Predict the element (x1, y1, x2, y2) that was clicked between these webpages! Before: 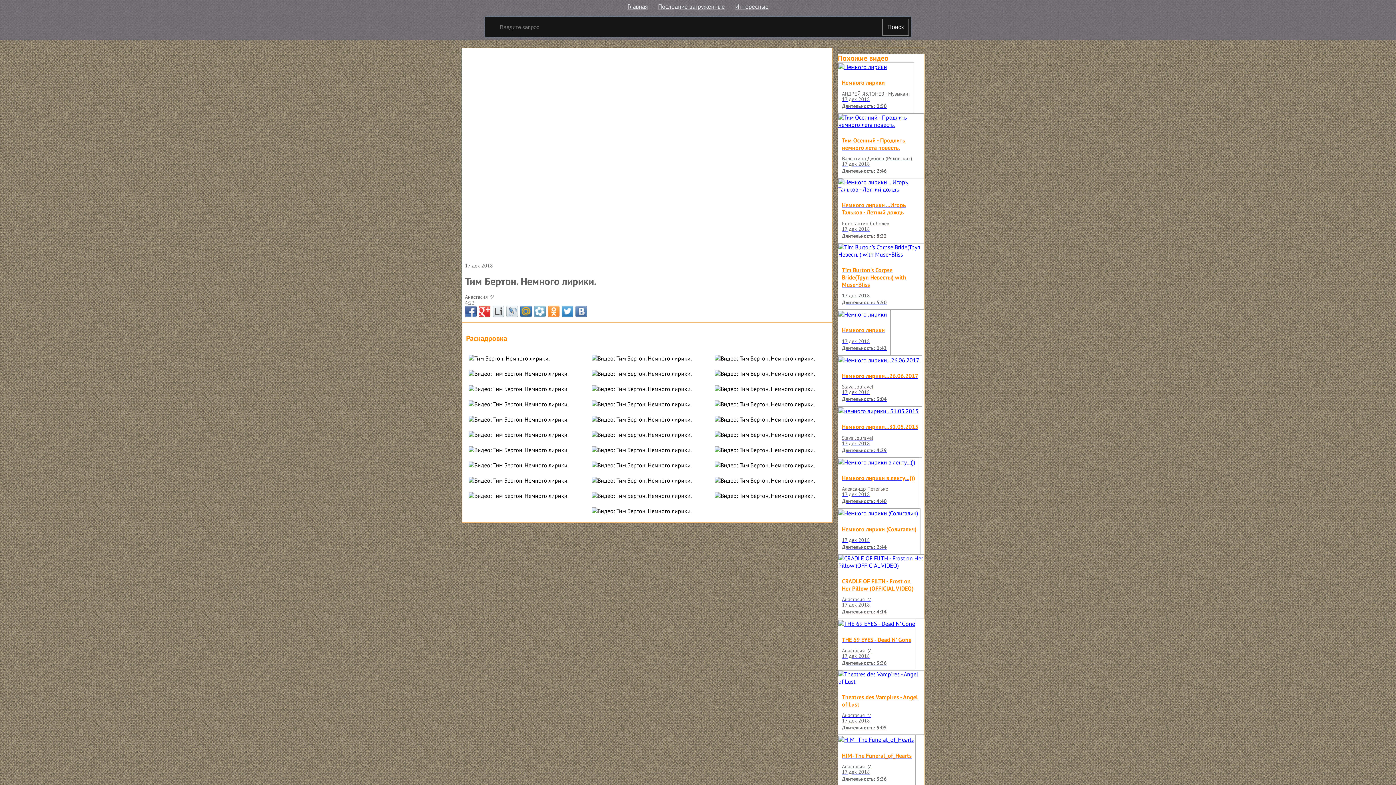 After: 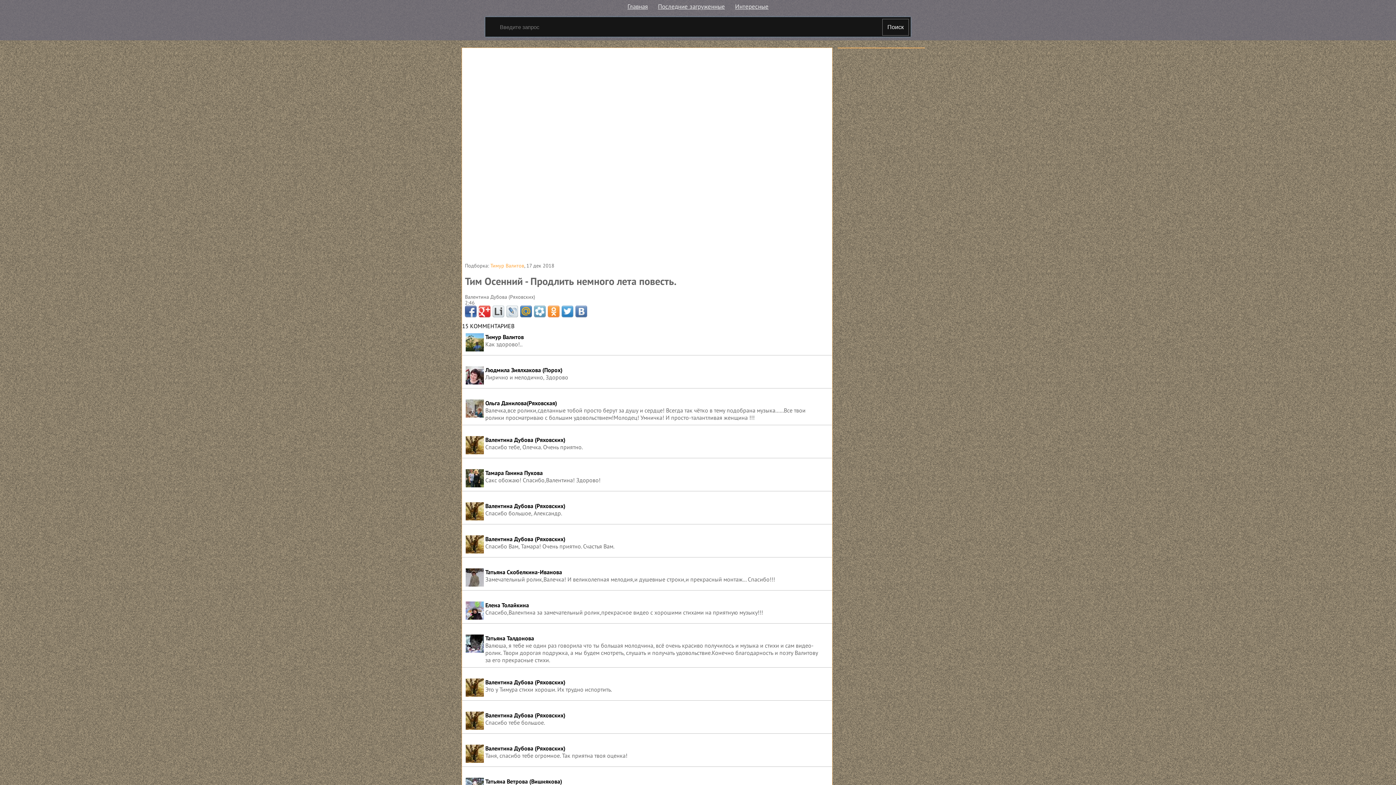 Action: label: Тим Осенний - Продлить немного лета повесть.
Валентина Дубова (Ряховских)
17 дек 2018
Длительность: 2:46 bbox: (838, 113, 924, 178)